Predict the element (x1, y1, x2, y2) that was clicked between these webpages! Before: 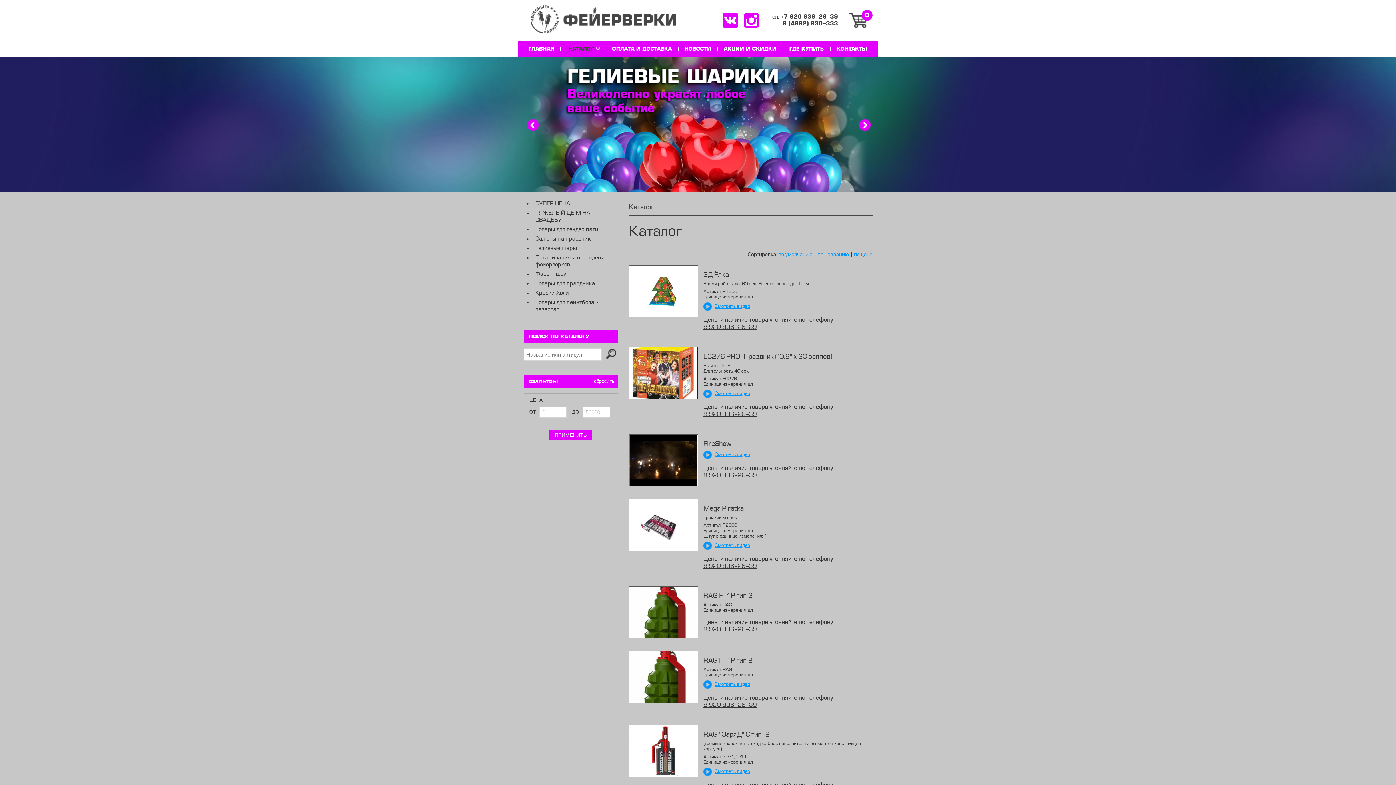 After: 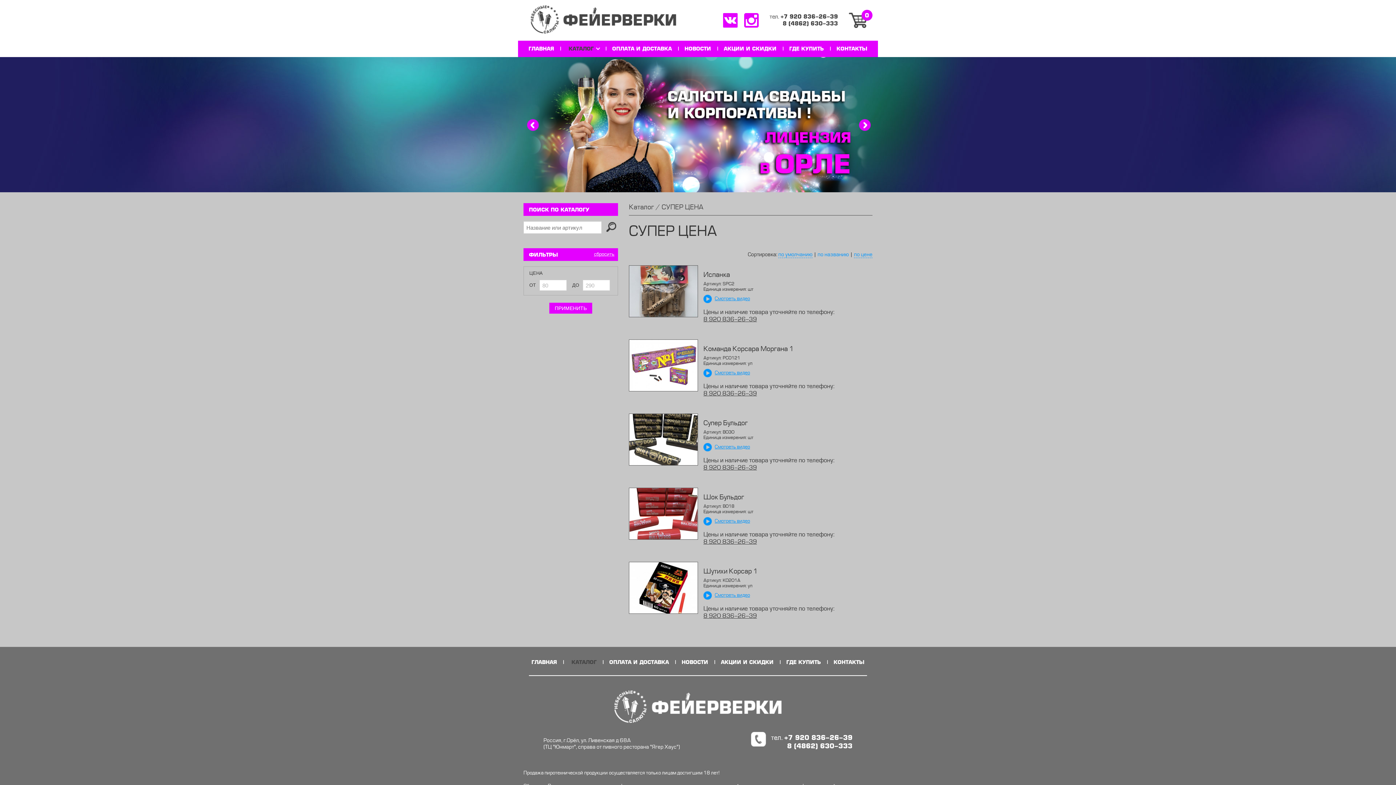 Action: label: СУПЕР ЦЕНА bbox: (535, 200, 570, 207)